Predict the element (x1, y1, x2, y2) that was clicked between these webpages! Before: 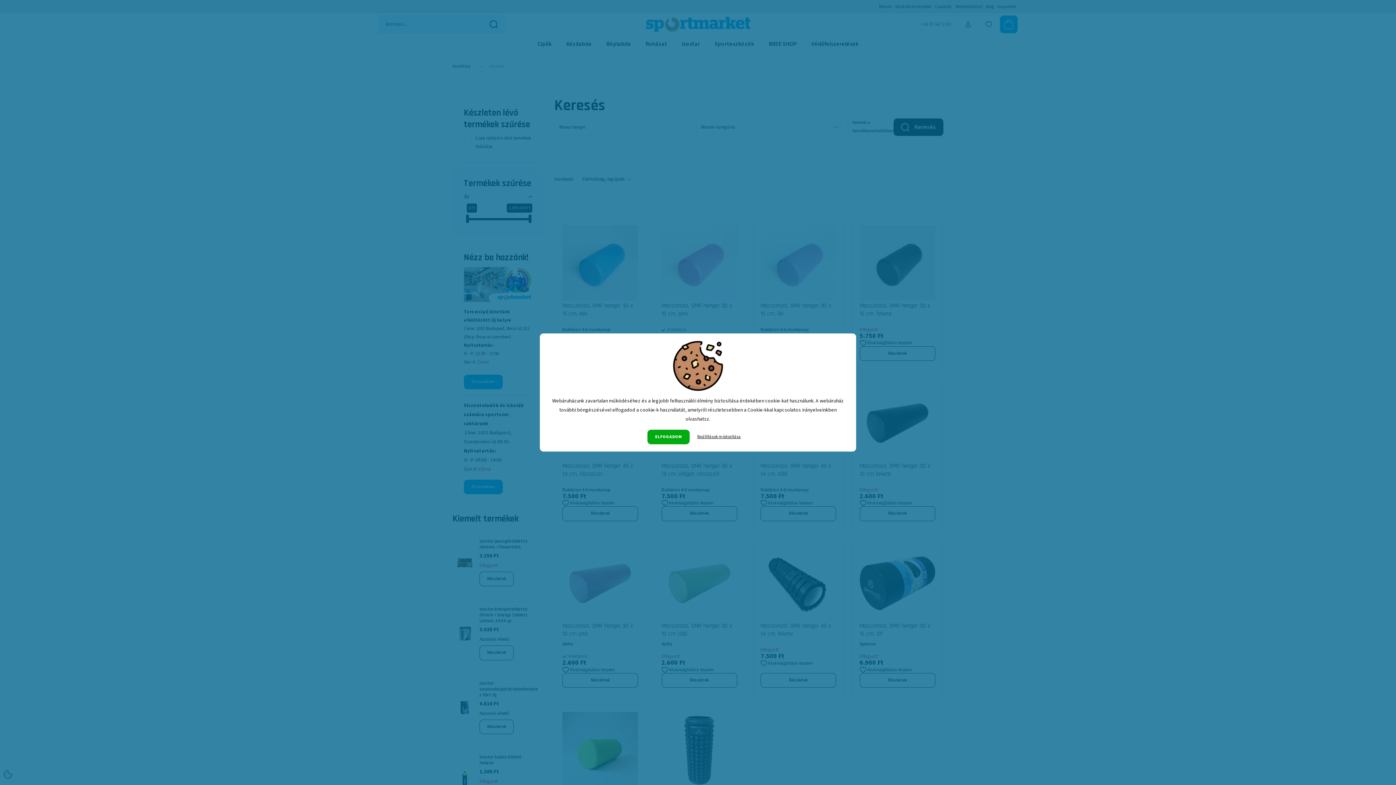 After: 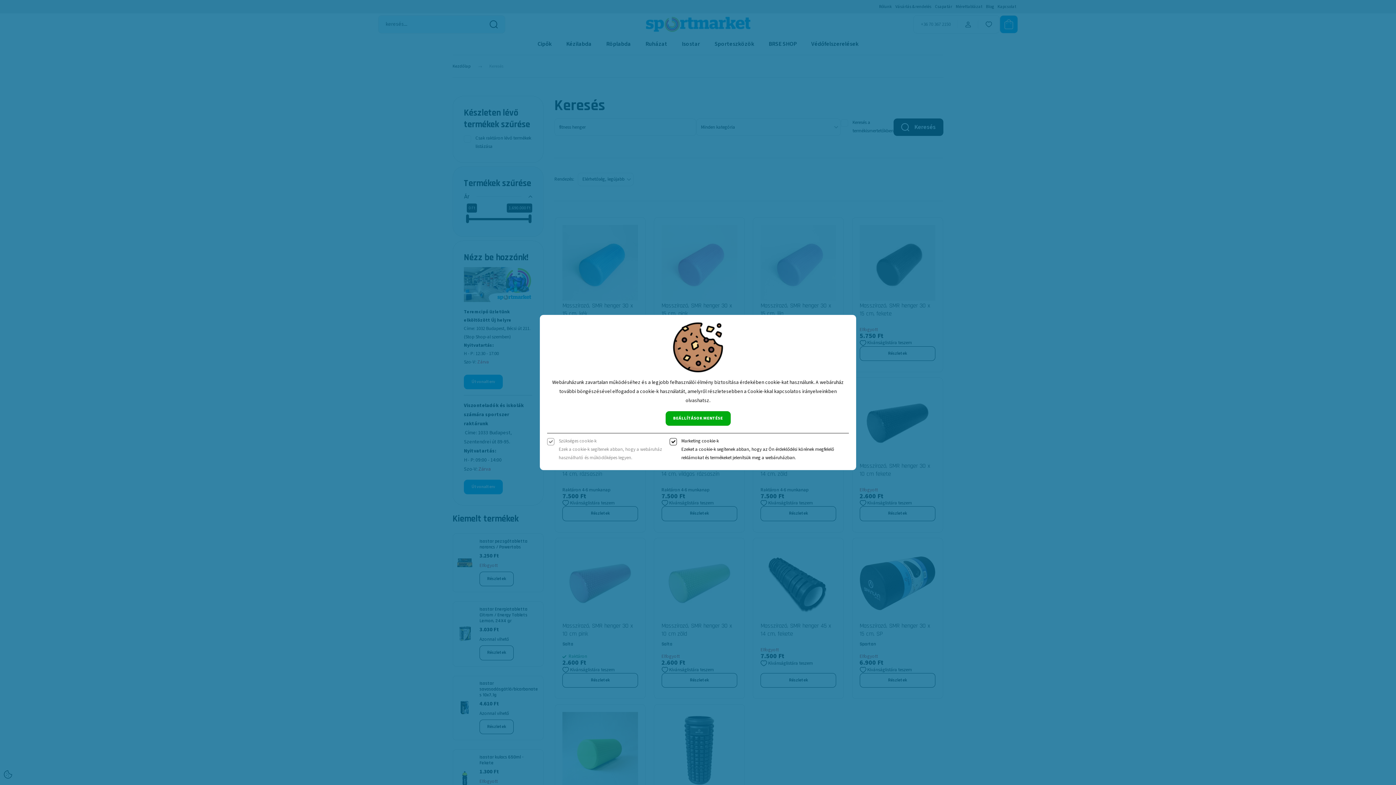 Action: bbox: (689, 429, 748, 444) label: Beállítások módosítása